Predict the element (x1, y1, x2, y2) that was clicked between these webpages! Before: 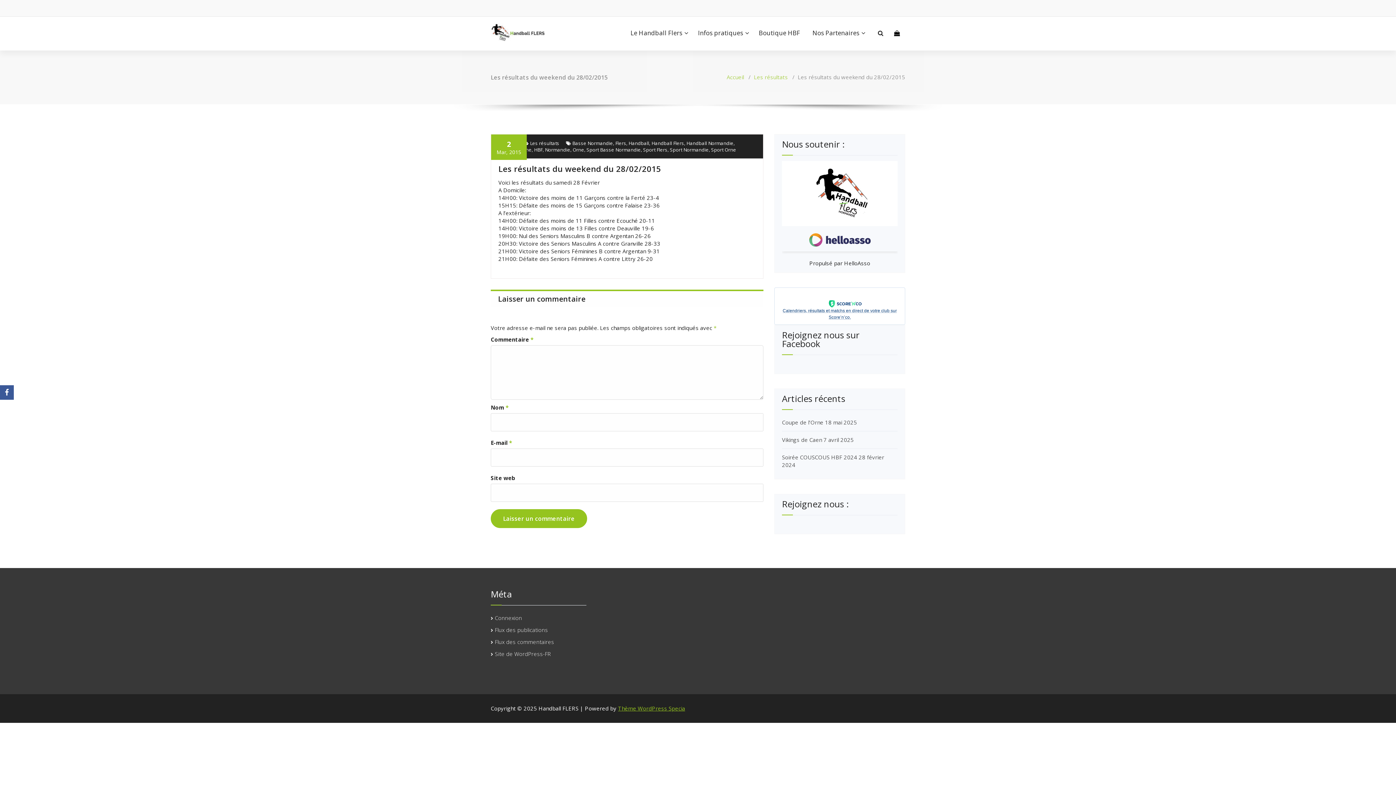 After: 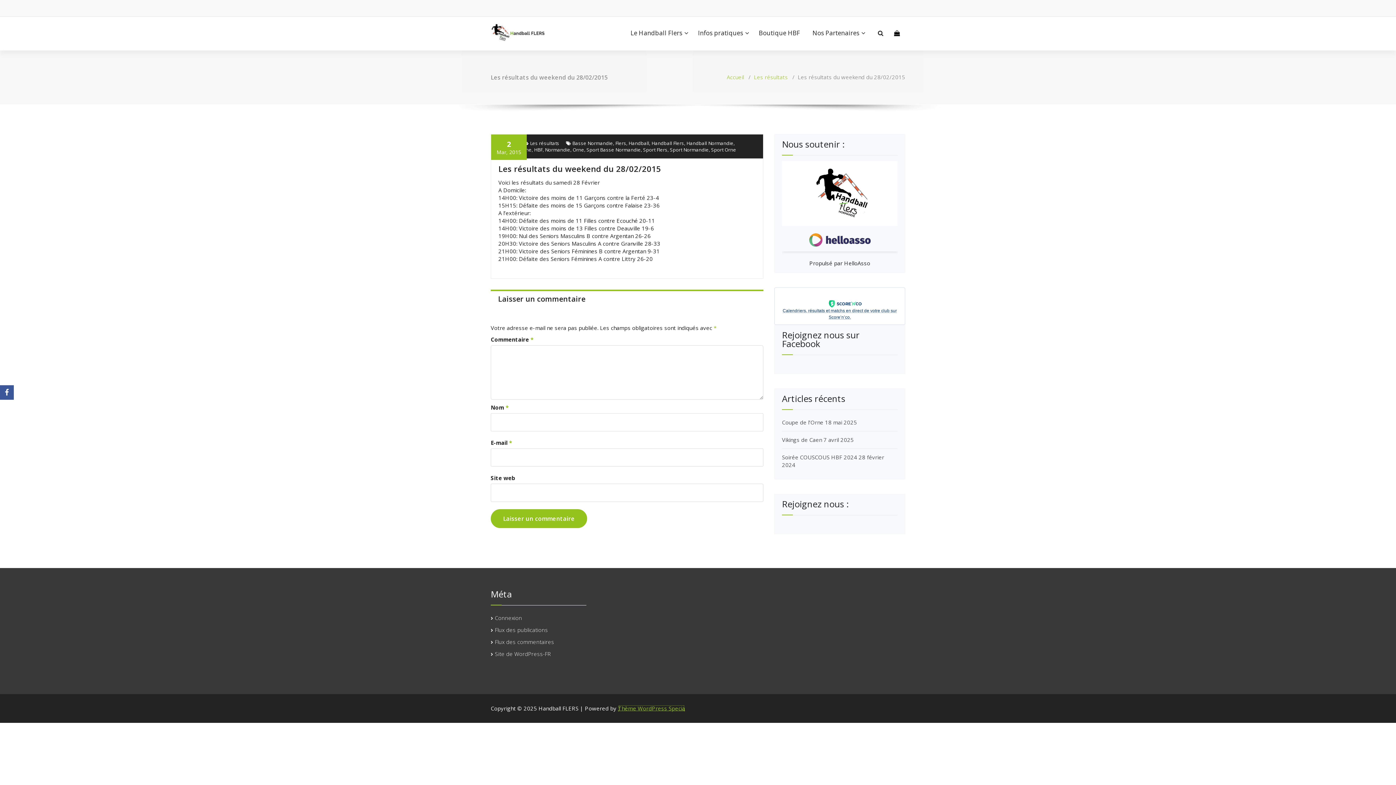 Action: label: Thème WordPress Specia bbox: (618, 705, 685, 712)